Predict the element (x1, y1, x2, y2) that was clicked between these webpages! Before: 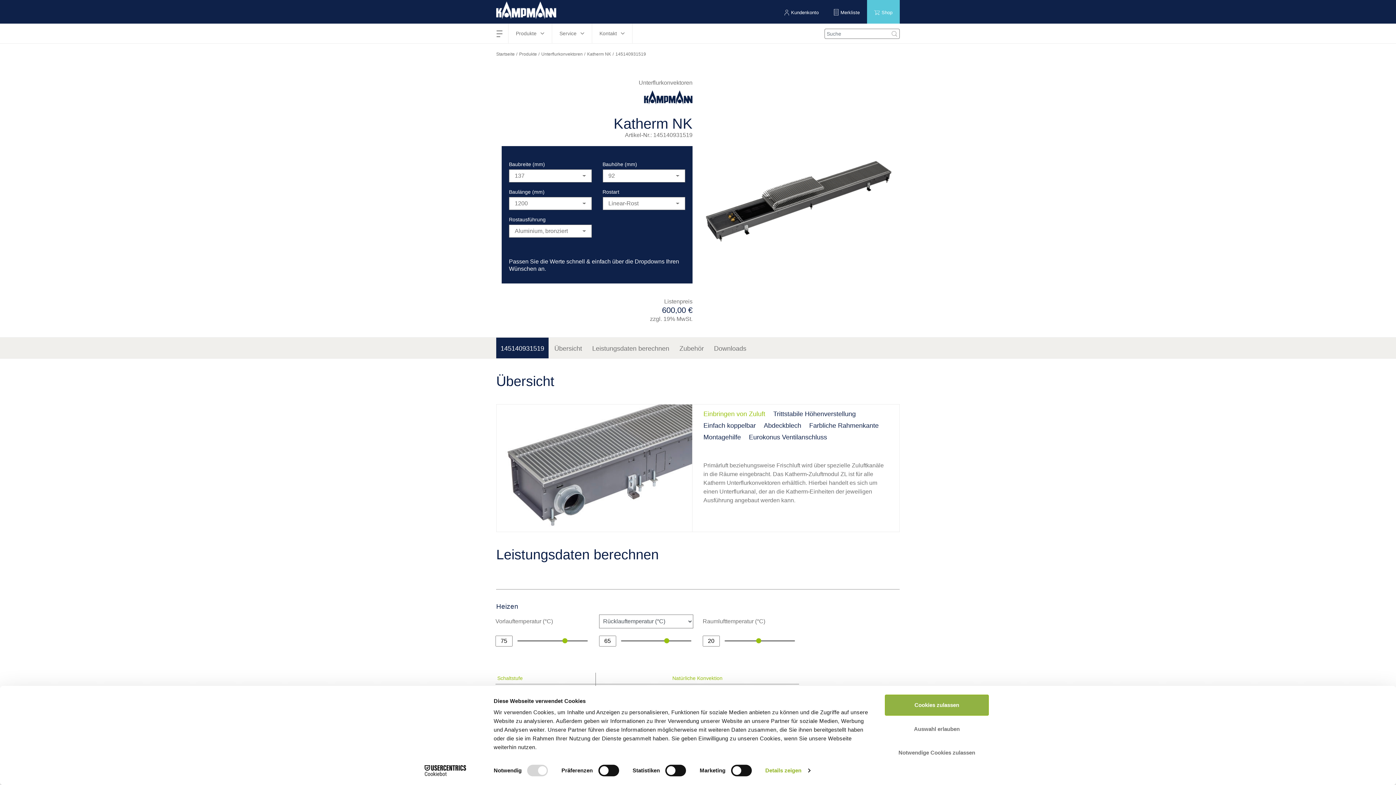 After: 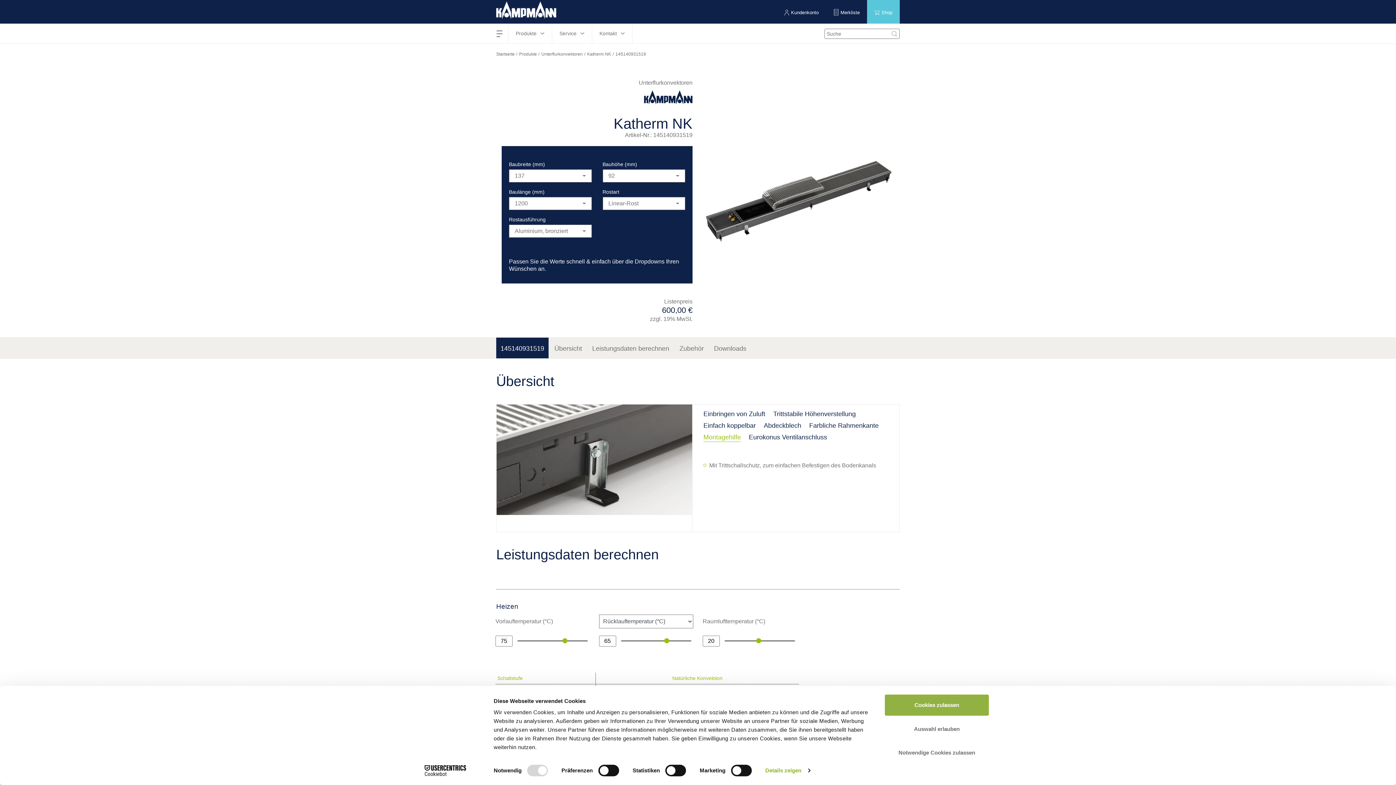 Action: bbox: (703, 433, 741, 442) label: Montagehilfe